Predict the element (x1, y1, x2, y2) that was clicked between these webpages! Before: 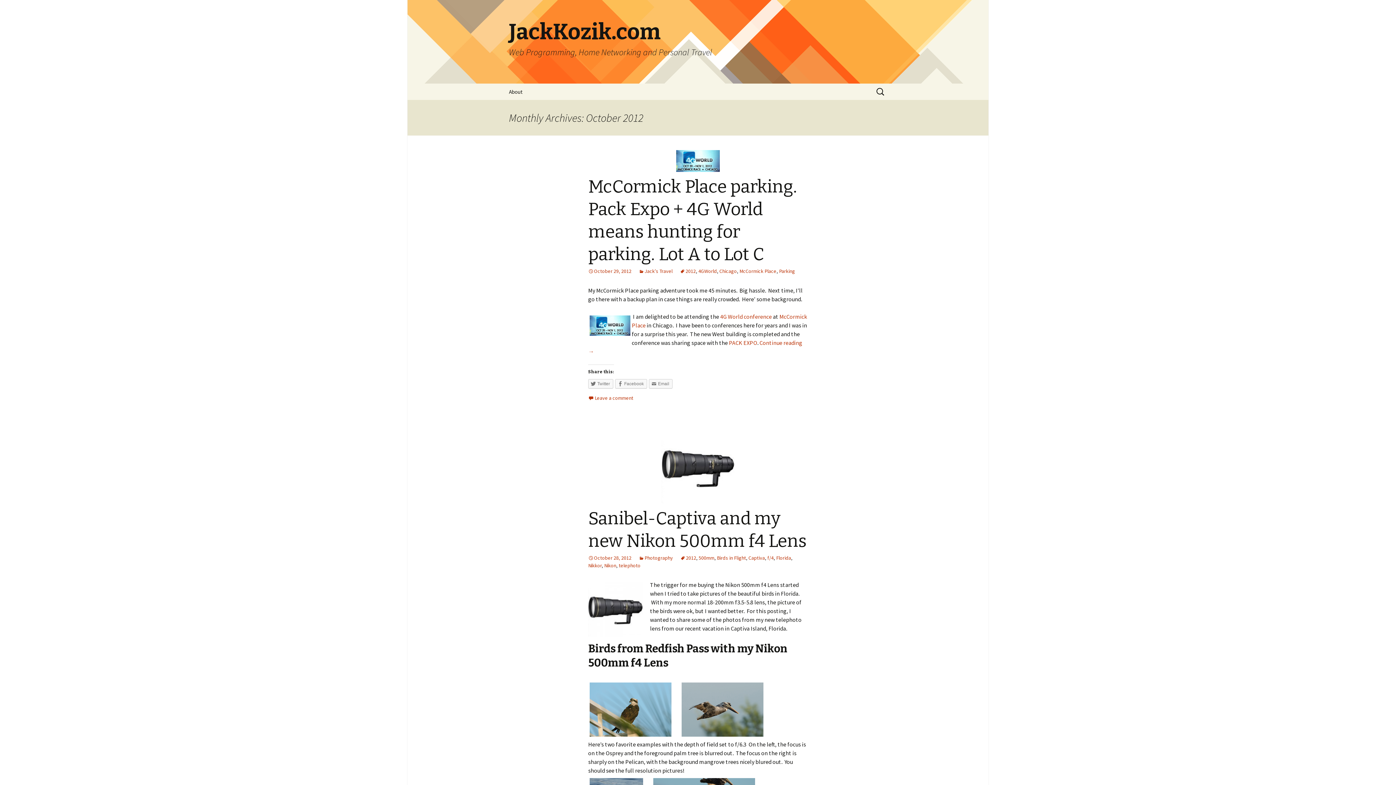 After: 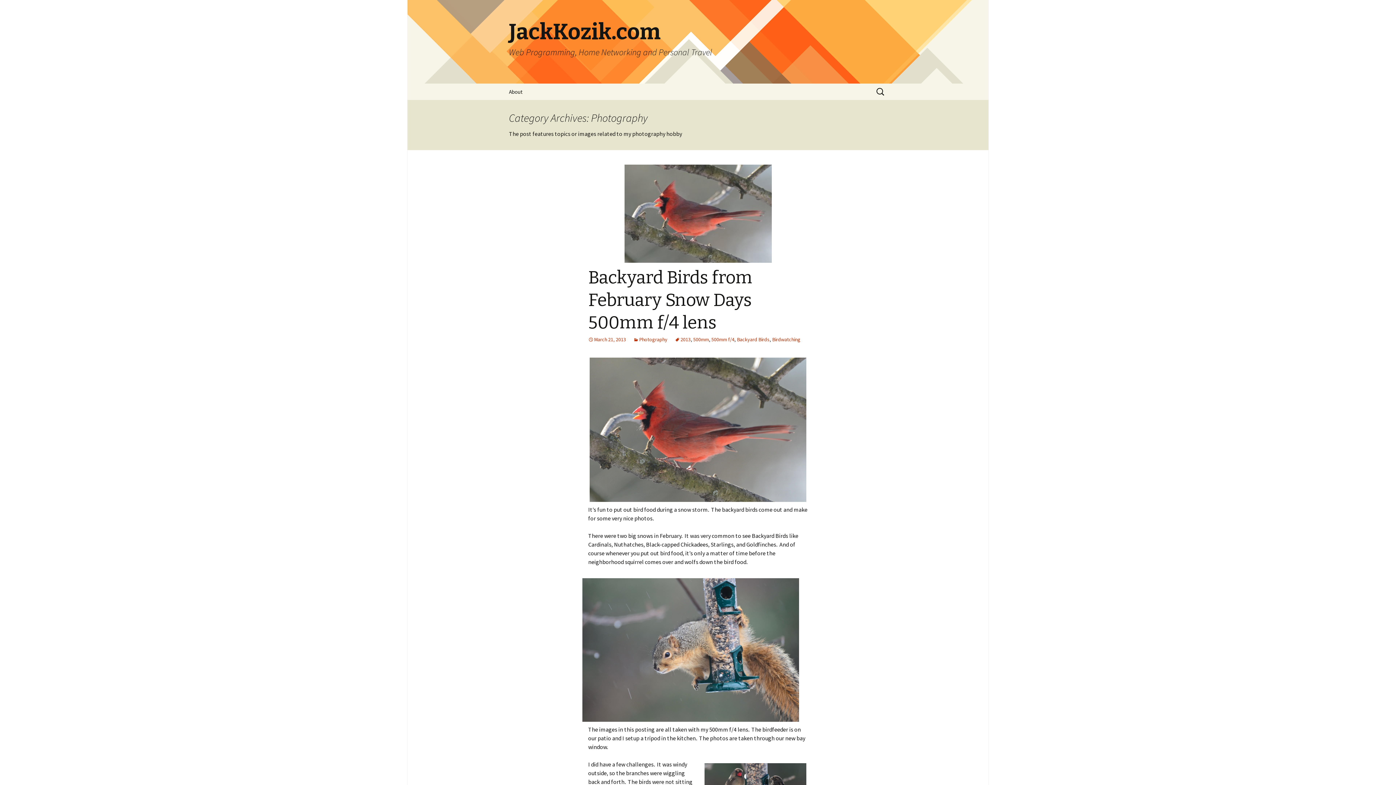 Action: label: Photography bbox: (638, 554, 673, 561)